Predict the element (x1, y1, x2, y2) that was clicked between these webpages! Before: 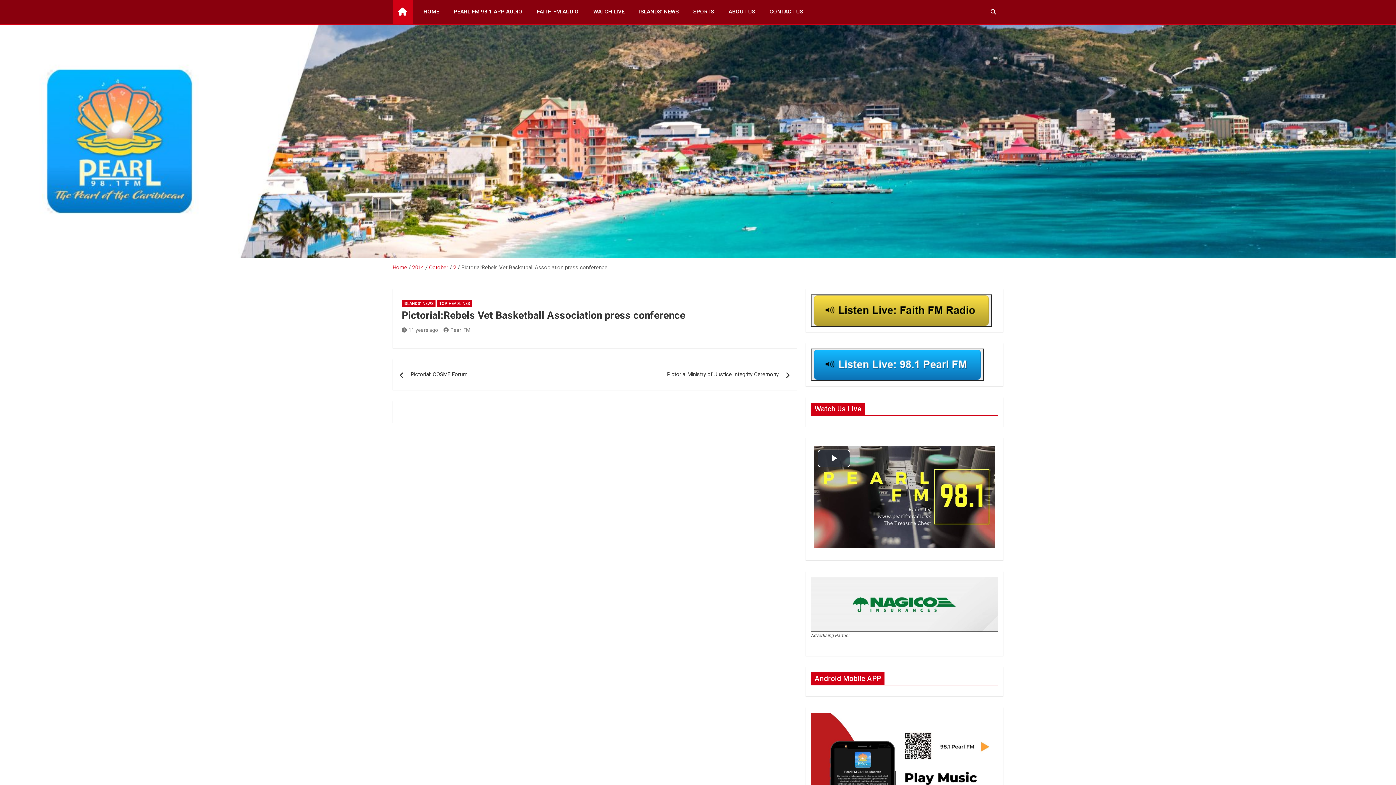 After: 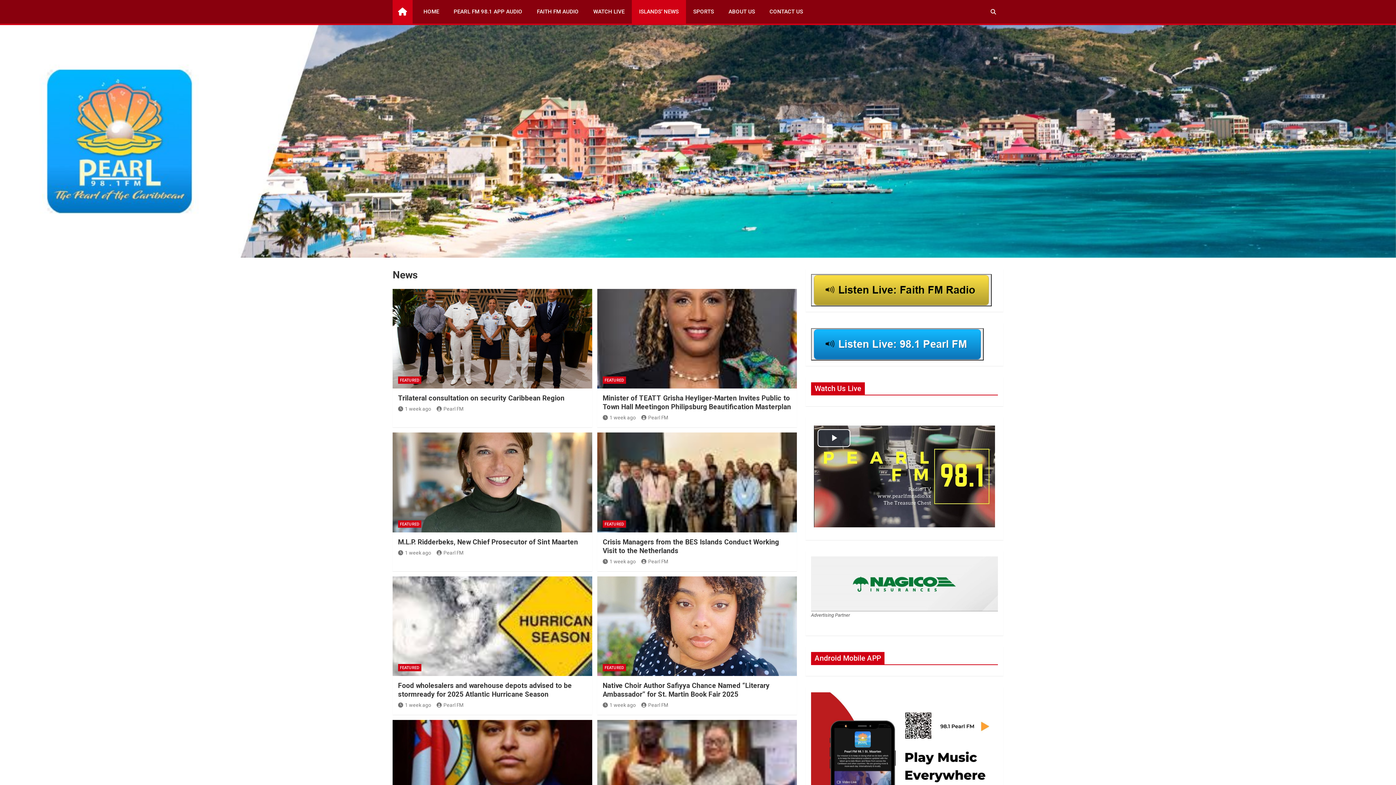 Action: bbox: (632, 0, 686, 23) label: ISLANDS’ NEWS